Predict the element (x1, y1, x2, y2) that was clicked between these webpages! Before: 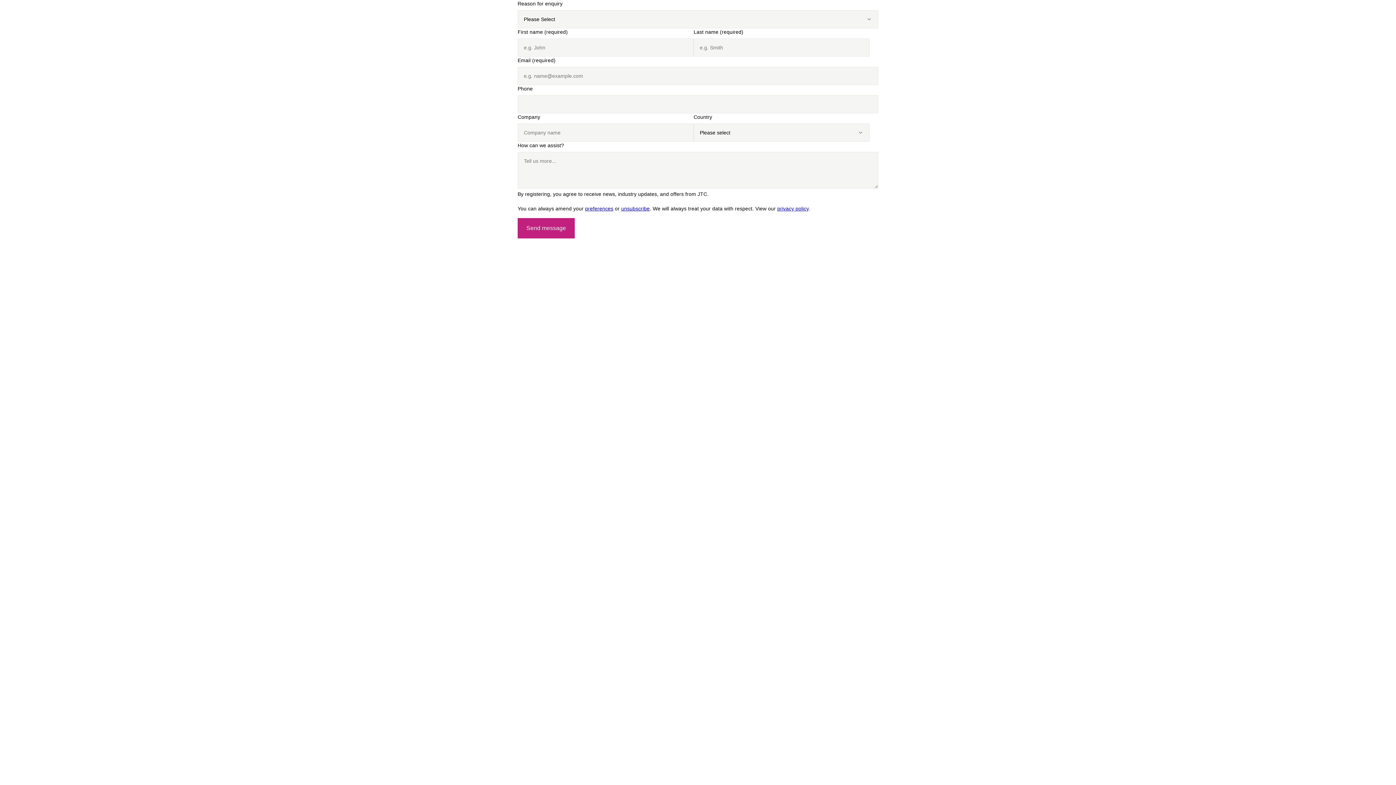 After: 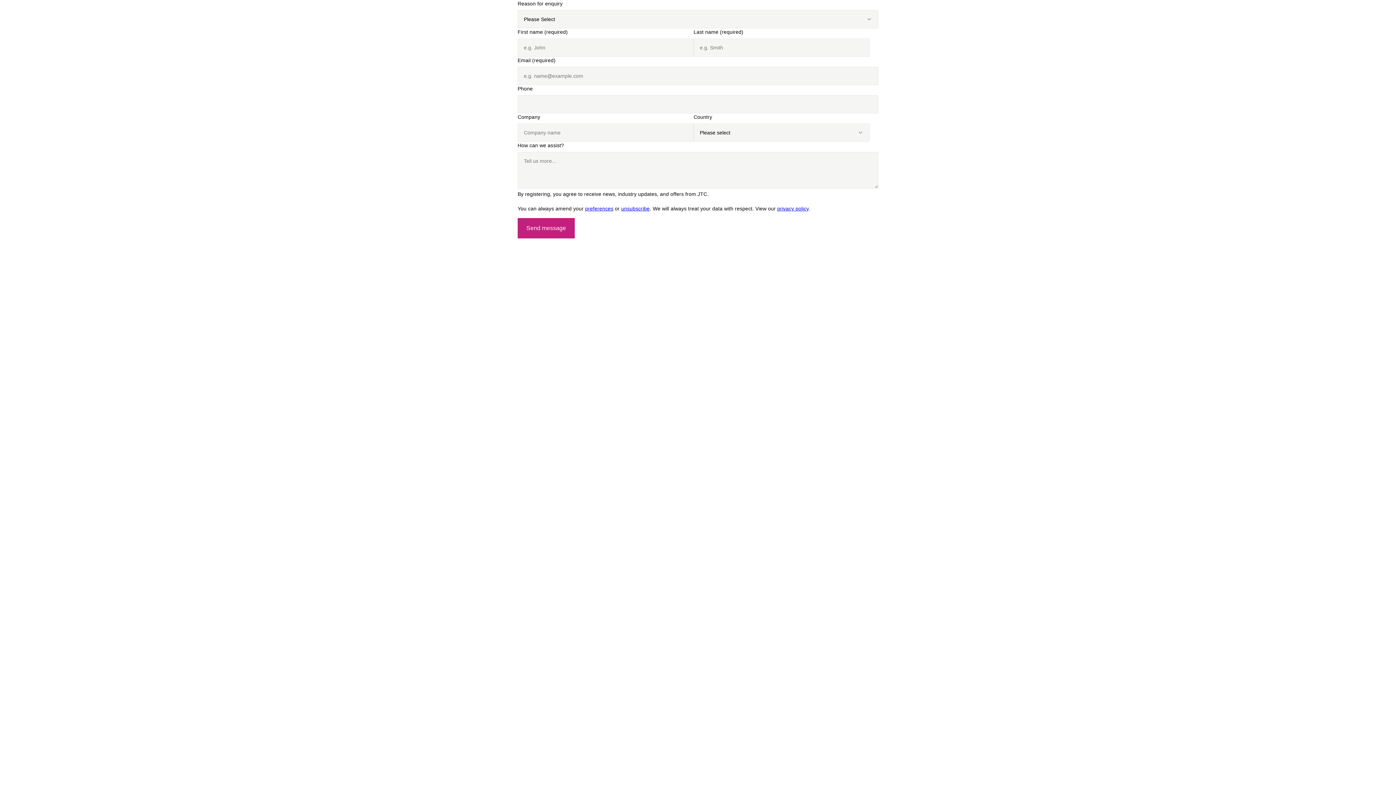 Action: label: privacy policy bbox: (777, 205, 808, 211)